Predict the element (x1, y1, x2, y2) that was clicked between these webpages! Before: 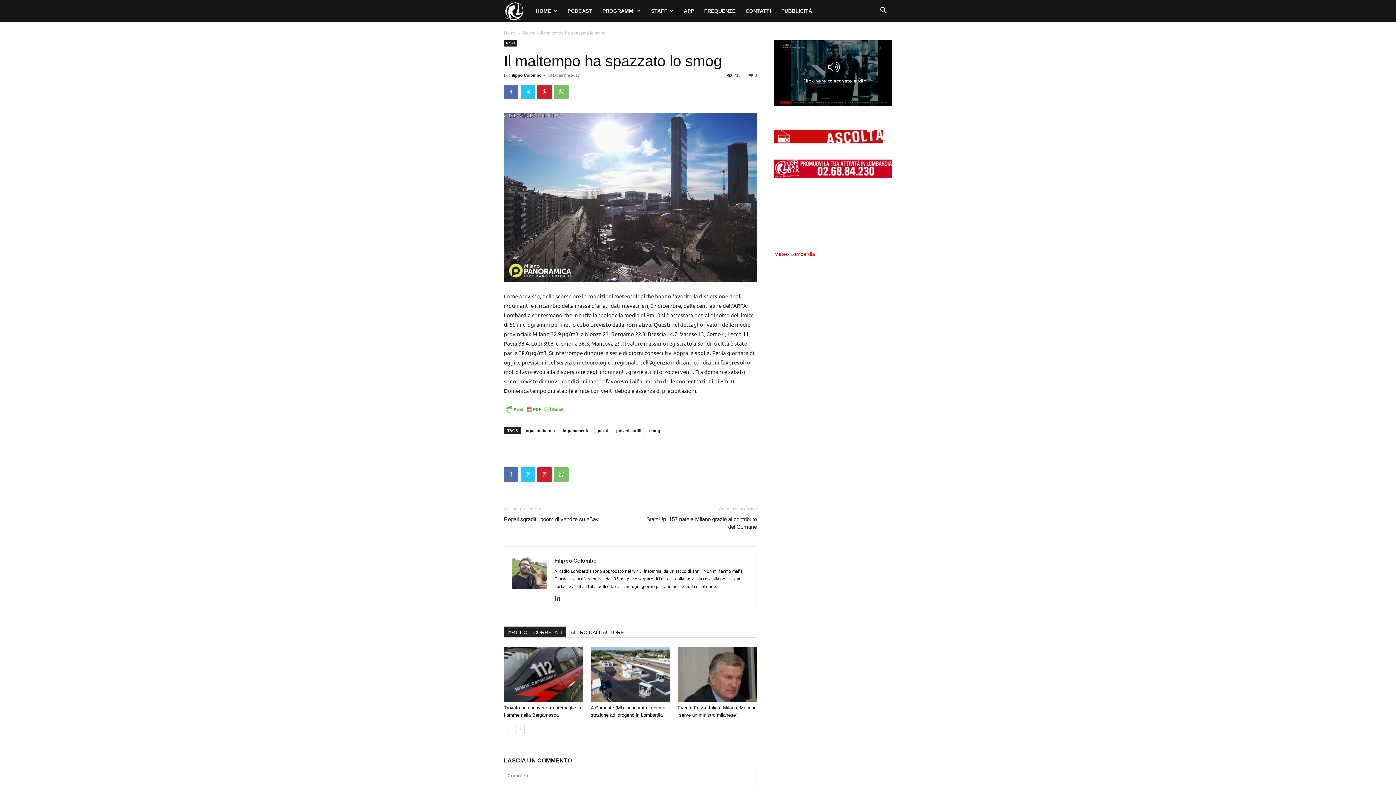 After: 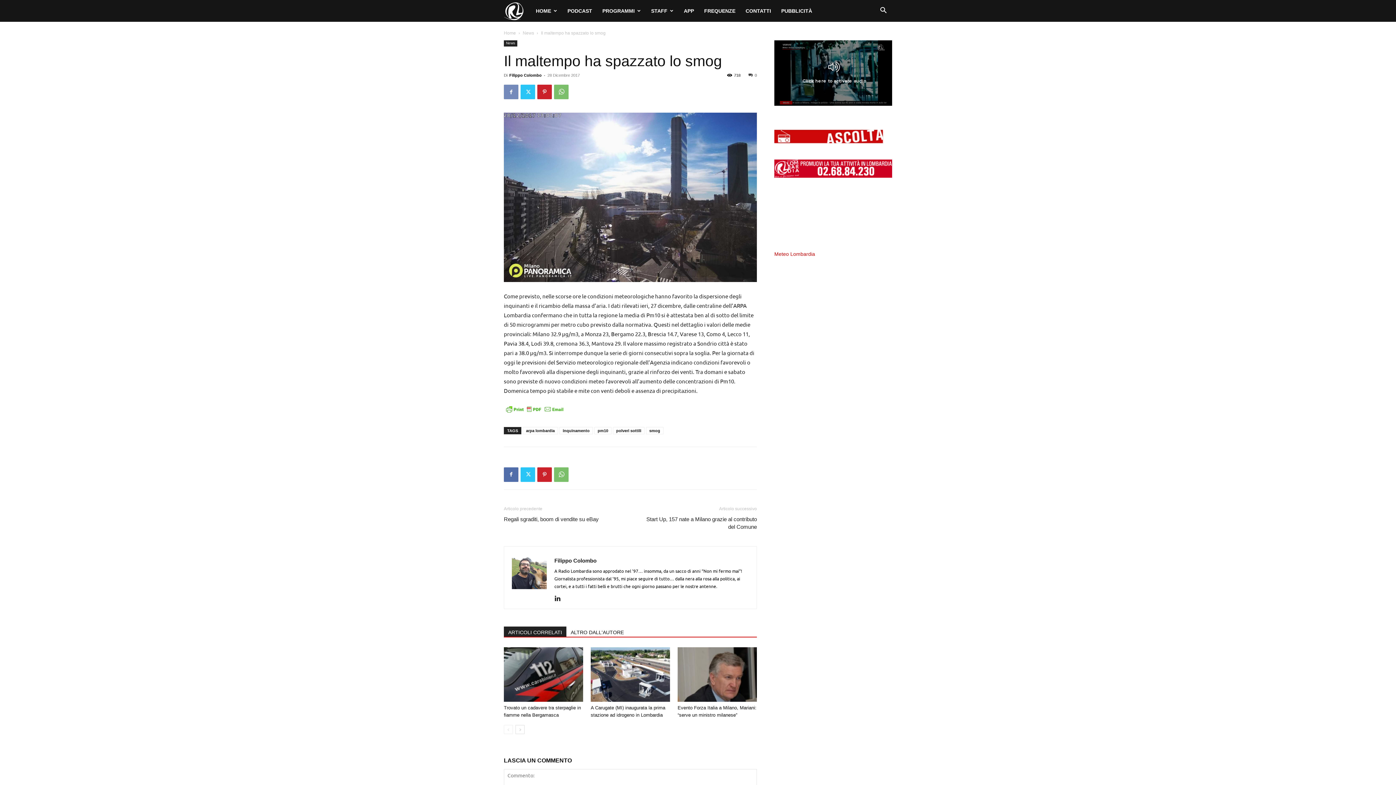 Action: bbox: (504, 84, 518, 99)